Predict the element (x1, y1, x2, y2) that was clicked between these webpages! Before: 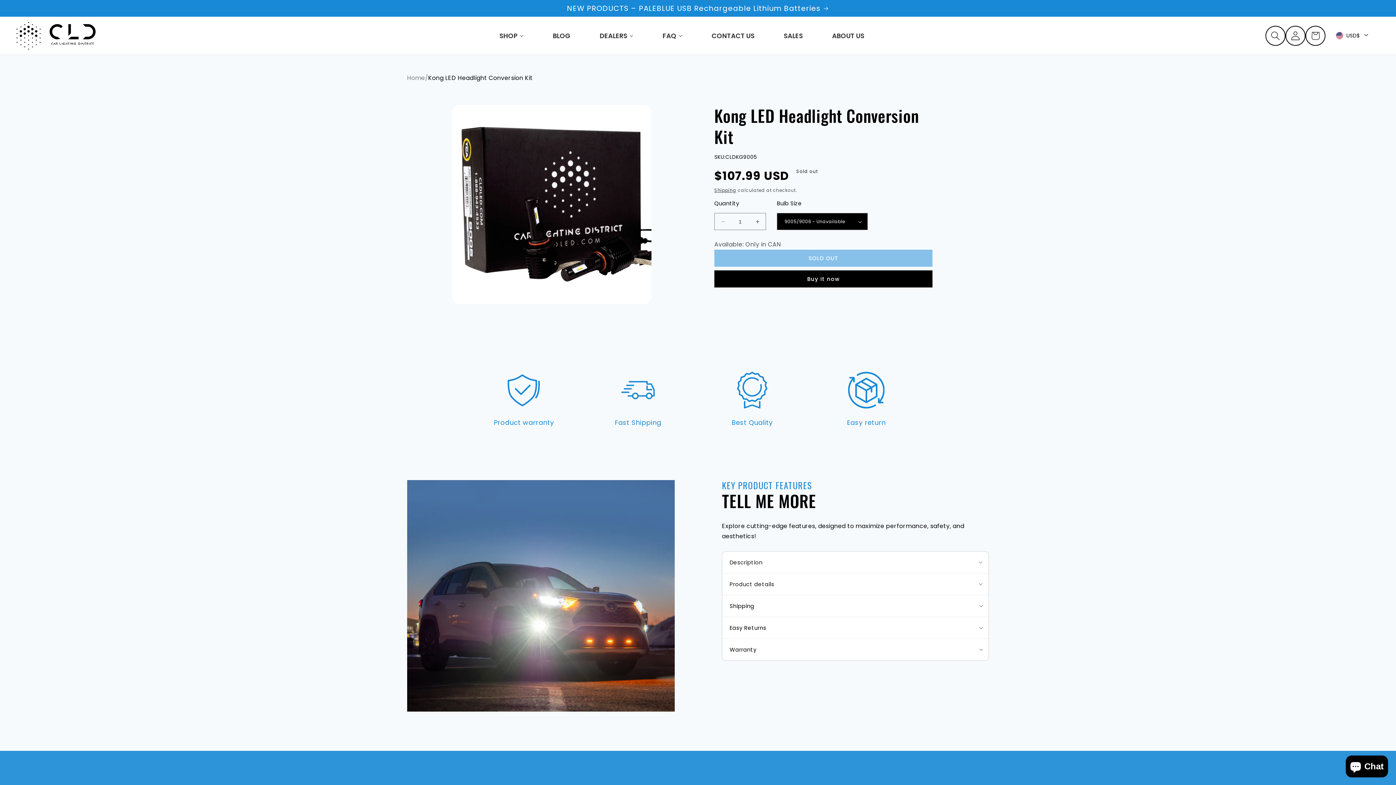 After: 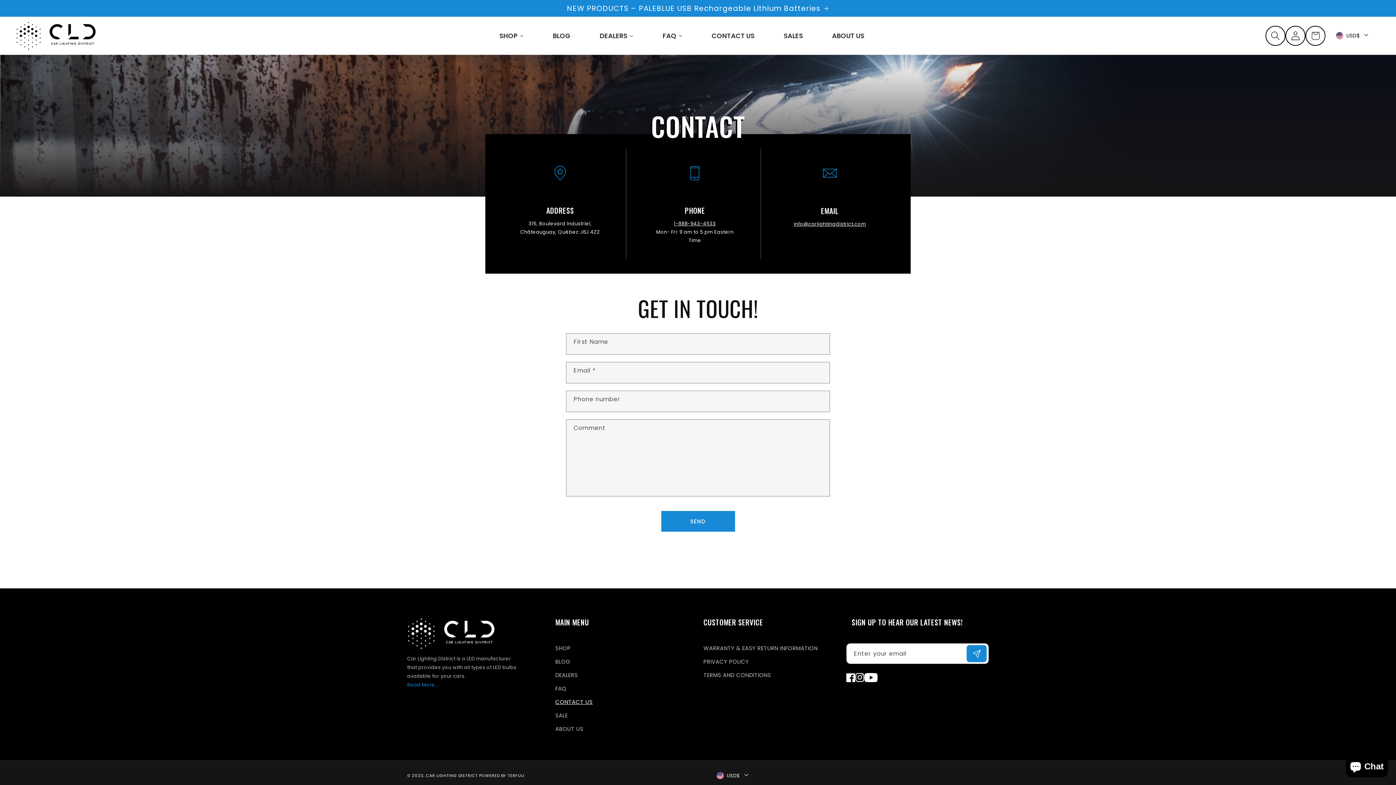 Action: label: CONTACT US bbox: (697, 26, 769, 44)